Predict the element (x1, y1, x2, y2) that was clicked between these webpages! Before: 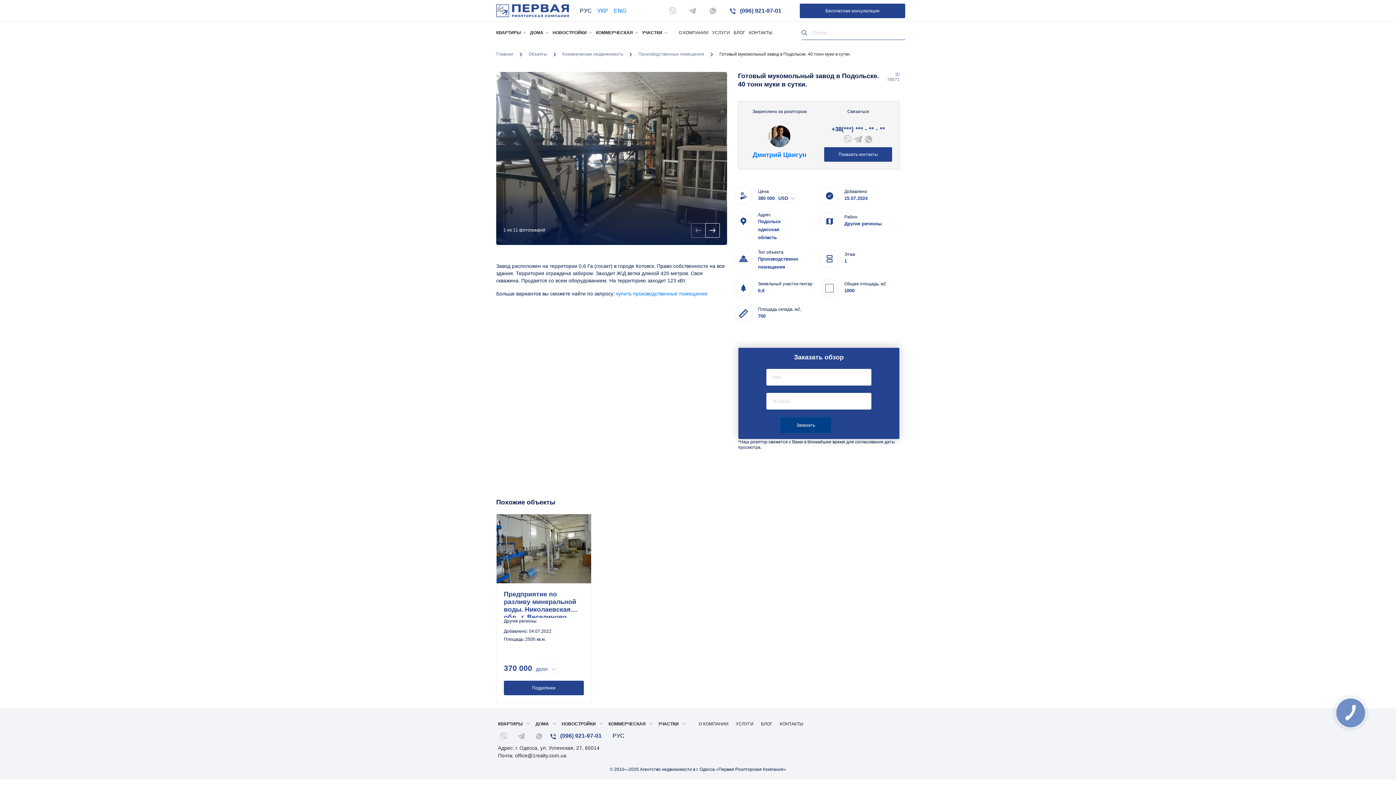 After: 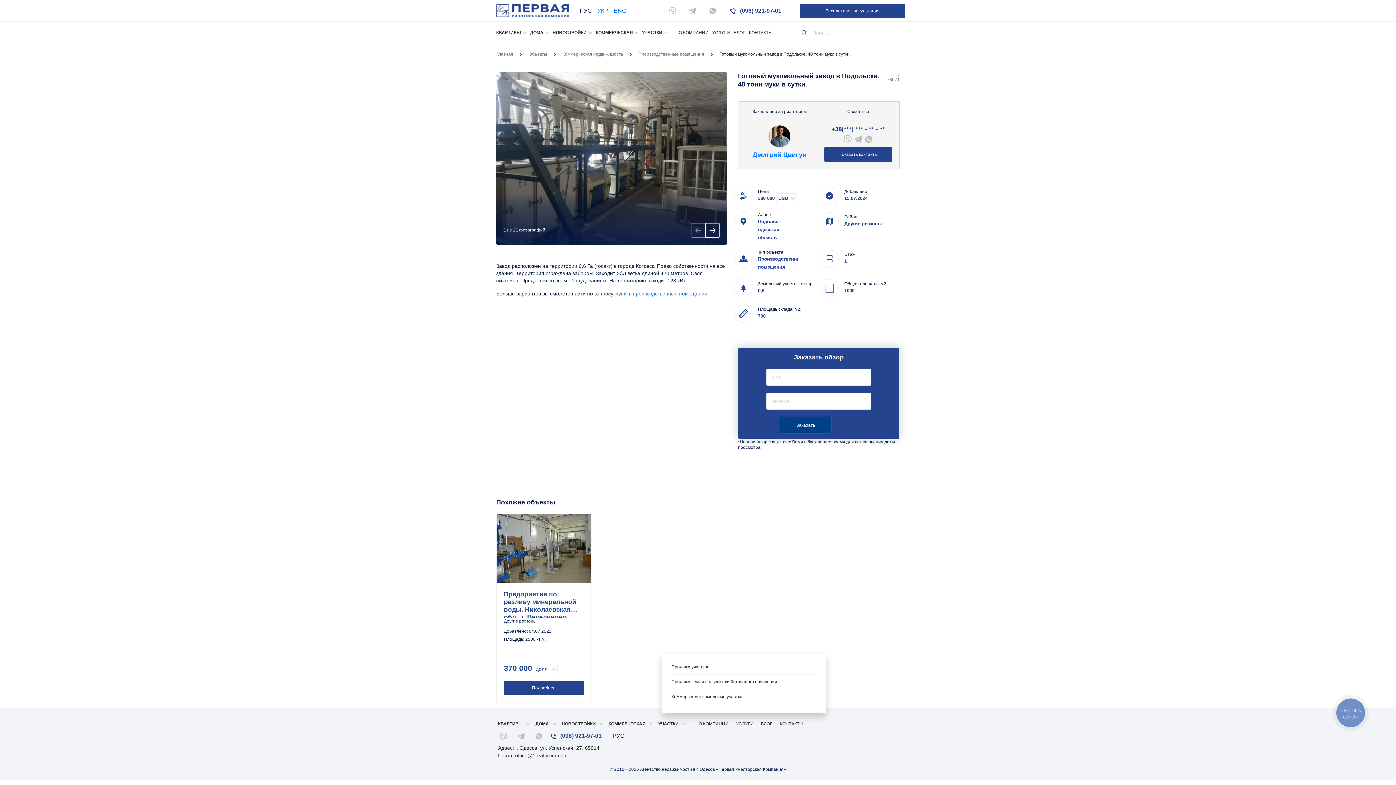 Action: bbox: (656, 720, 680, 728) label: УЧАСТКИ